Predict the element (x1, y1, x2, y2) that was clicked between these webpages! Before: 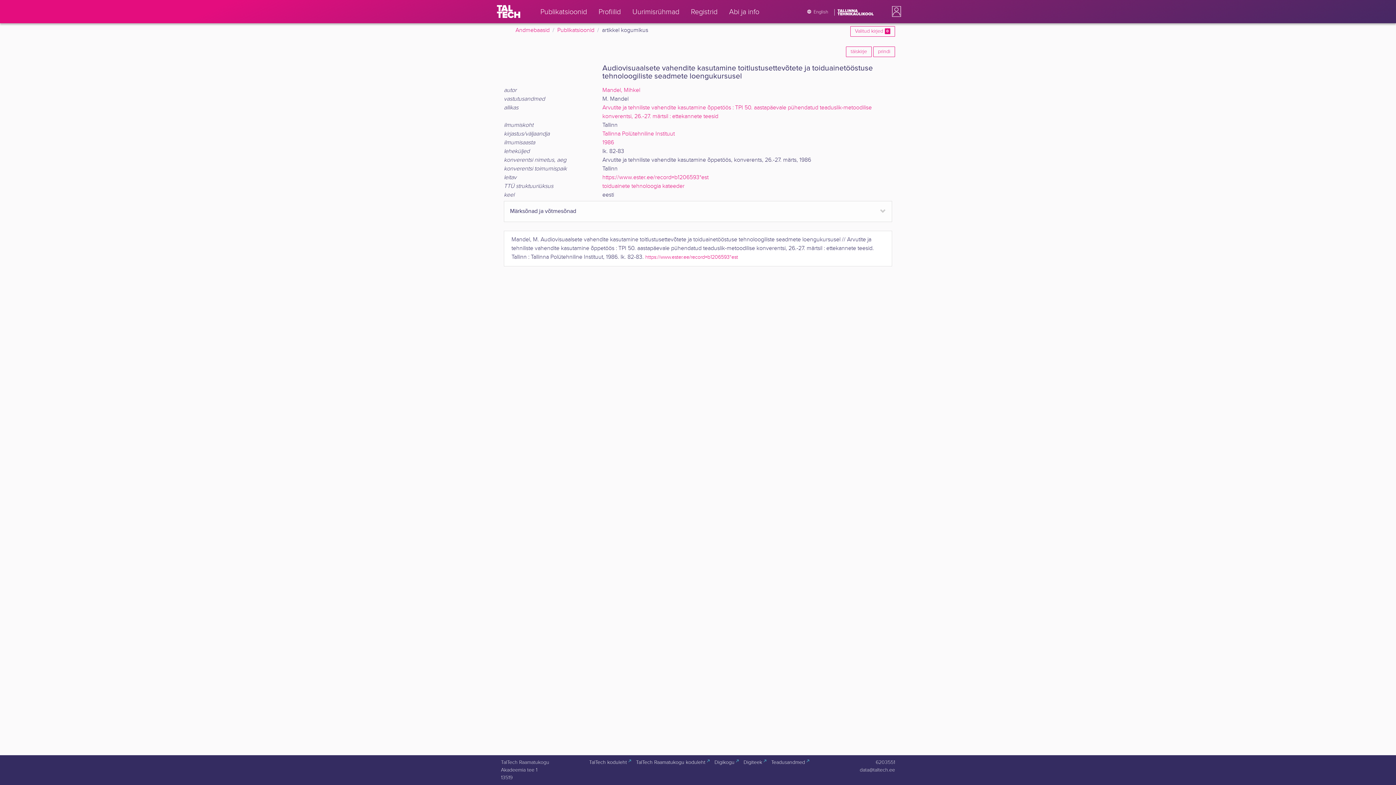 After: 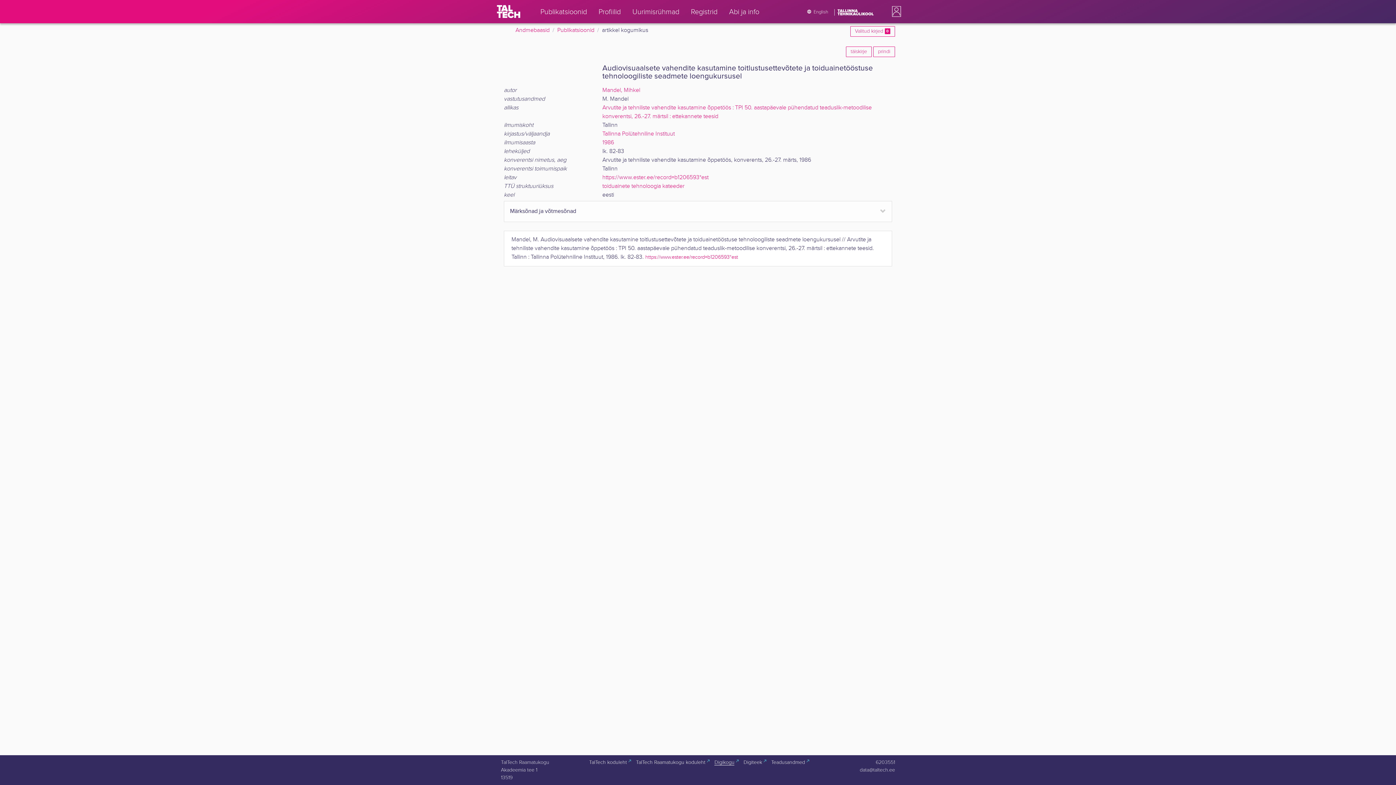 Action: bbox: (711, 757, 739, 768) label: Digikogu
 